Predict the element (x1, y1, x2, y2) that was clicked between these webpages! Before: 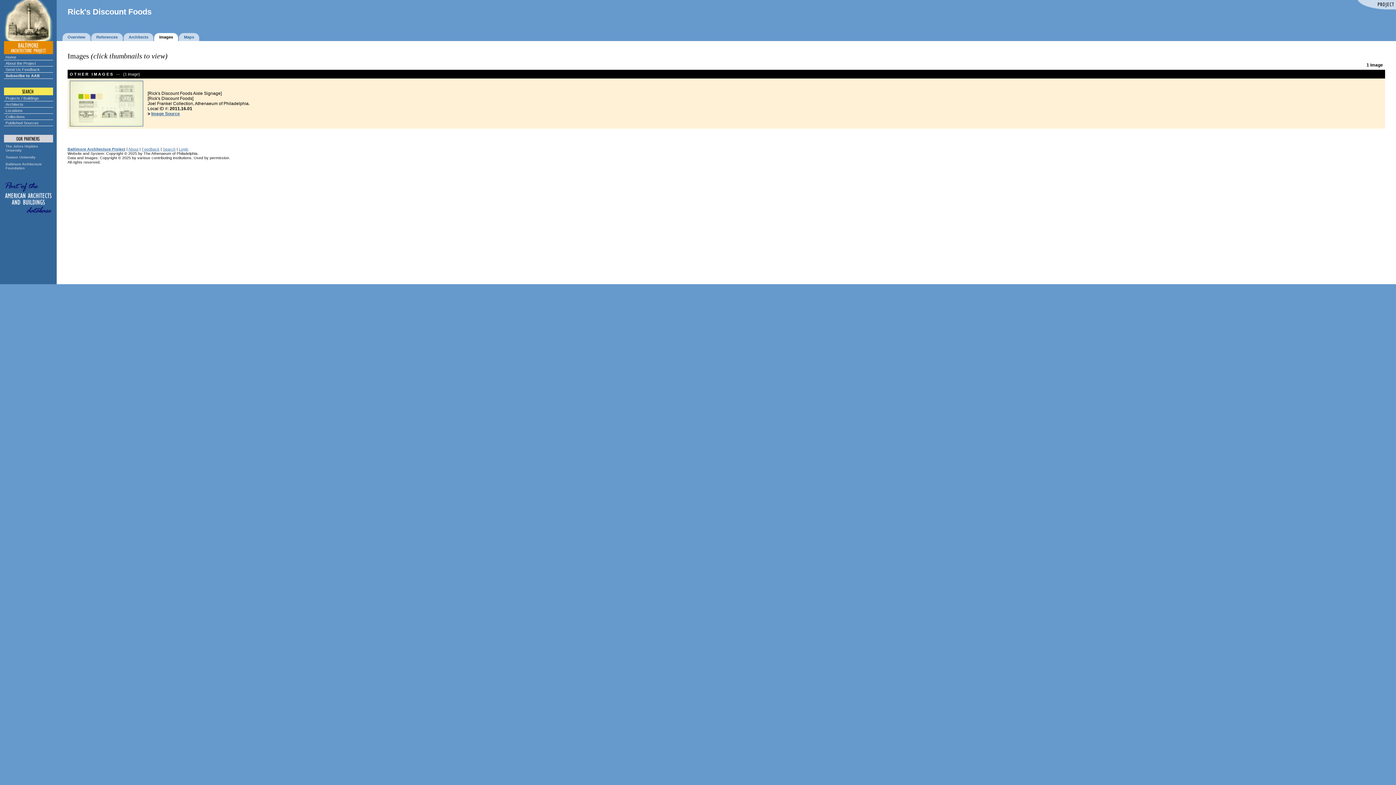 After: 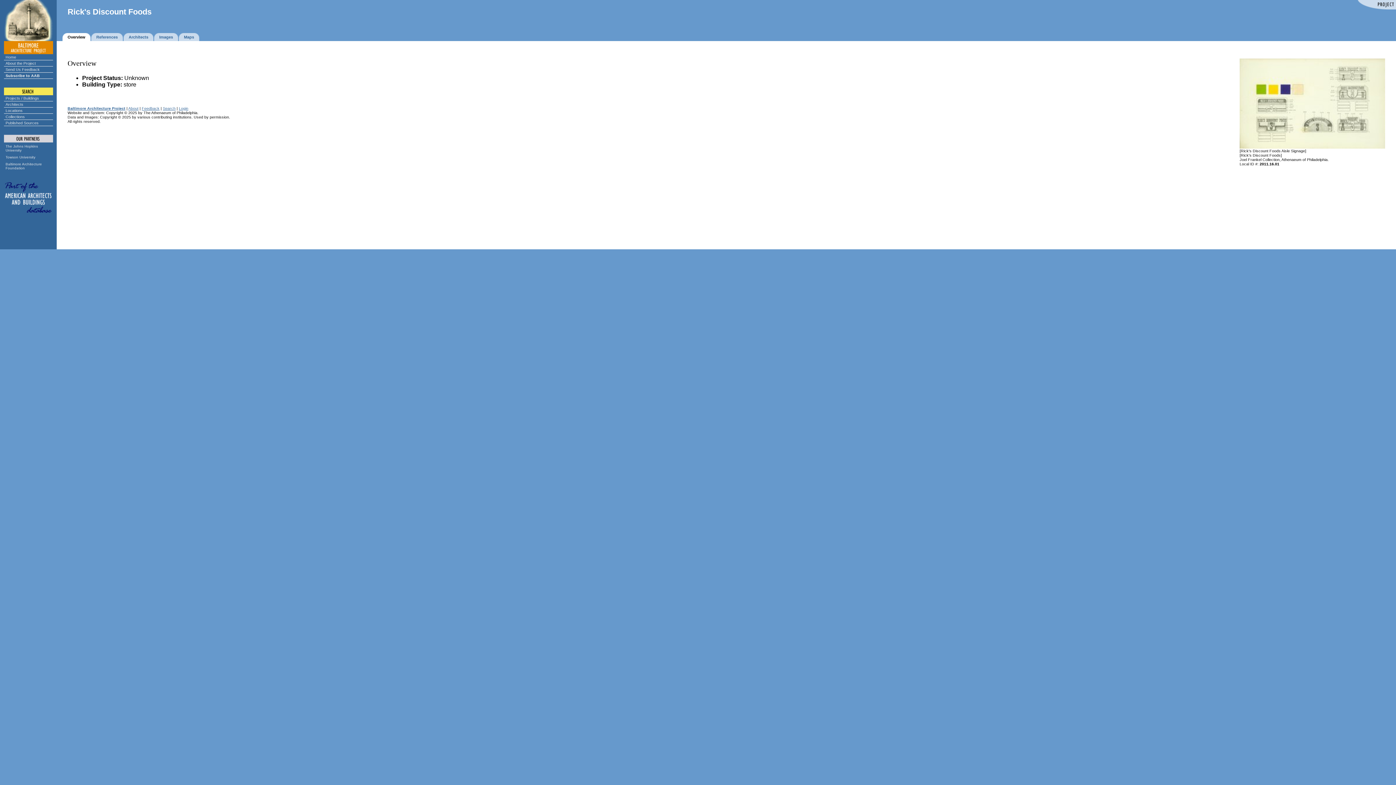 Action: bbox: (67, 34, 85, 39) label: Overview